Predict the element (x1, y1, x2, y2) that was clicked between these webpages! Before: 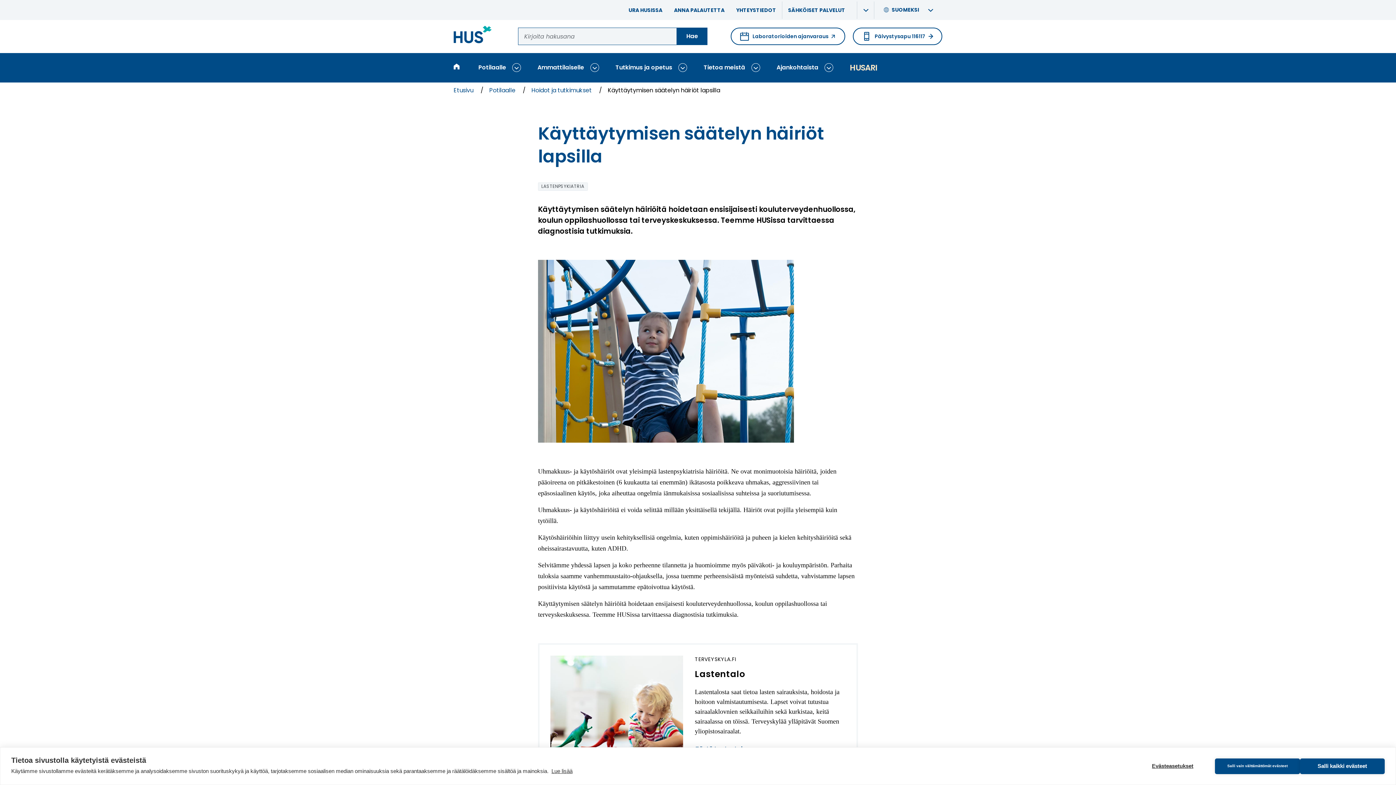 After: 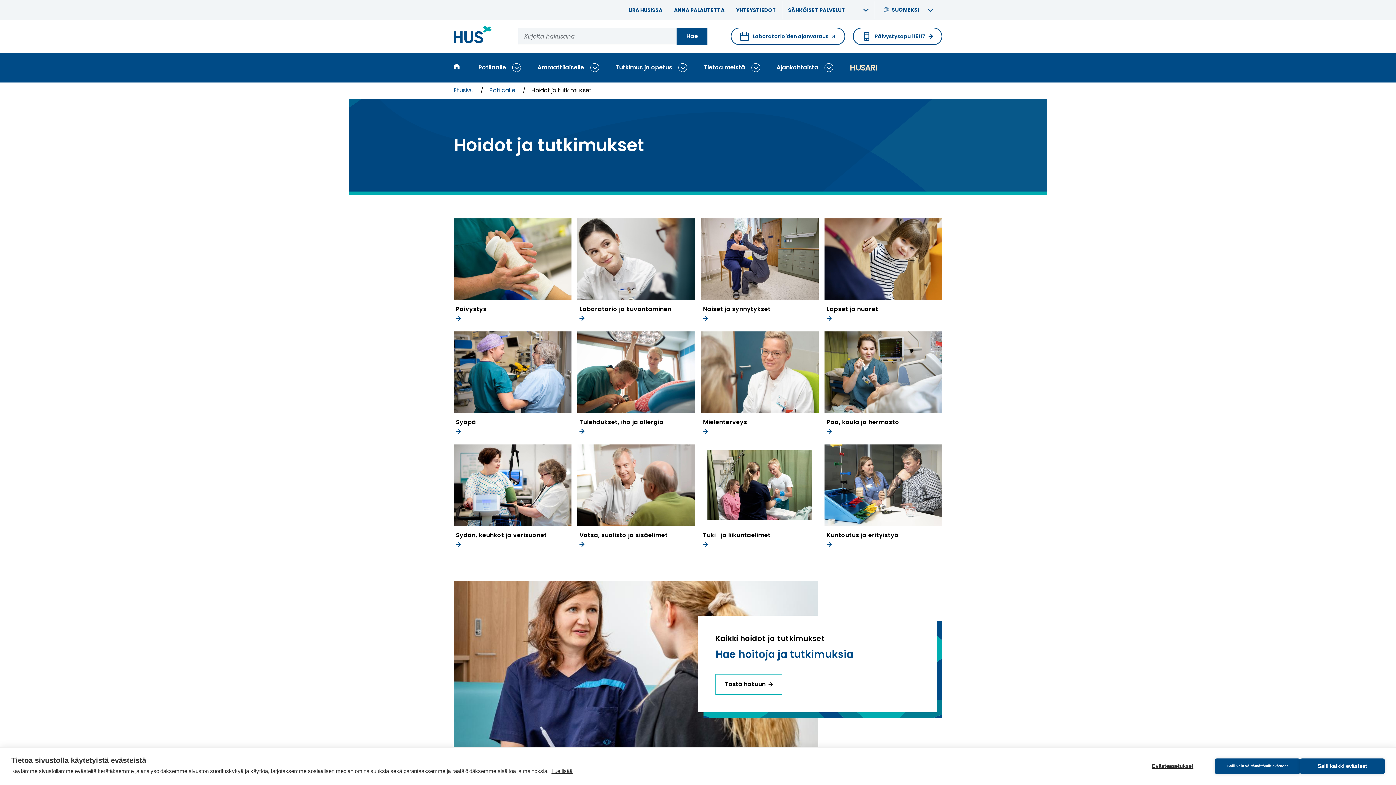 Action: bbox: (531, 86, 593, 94) label: Hoidot ja tutkimukset 